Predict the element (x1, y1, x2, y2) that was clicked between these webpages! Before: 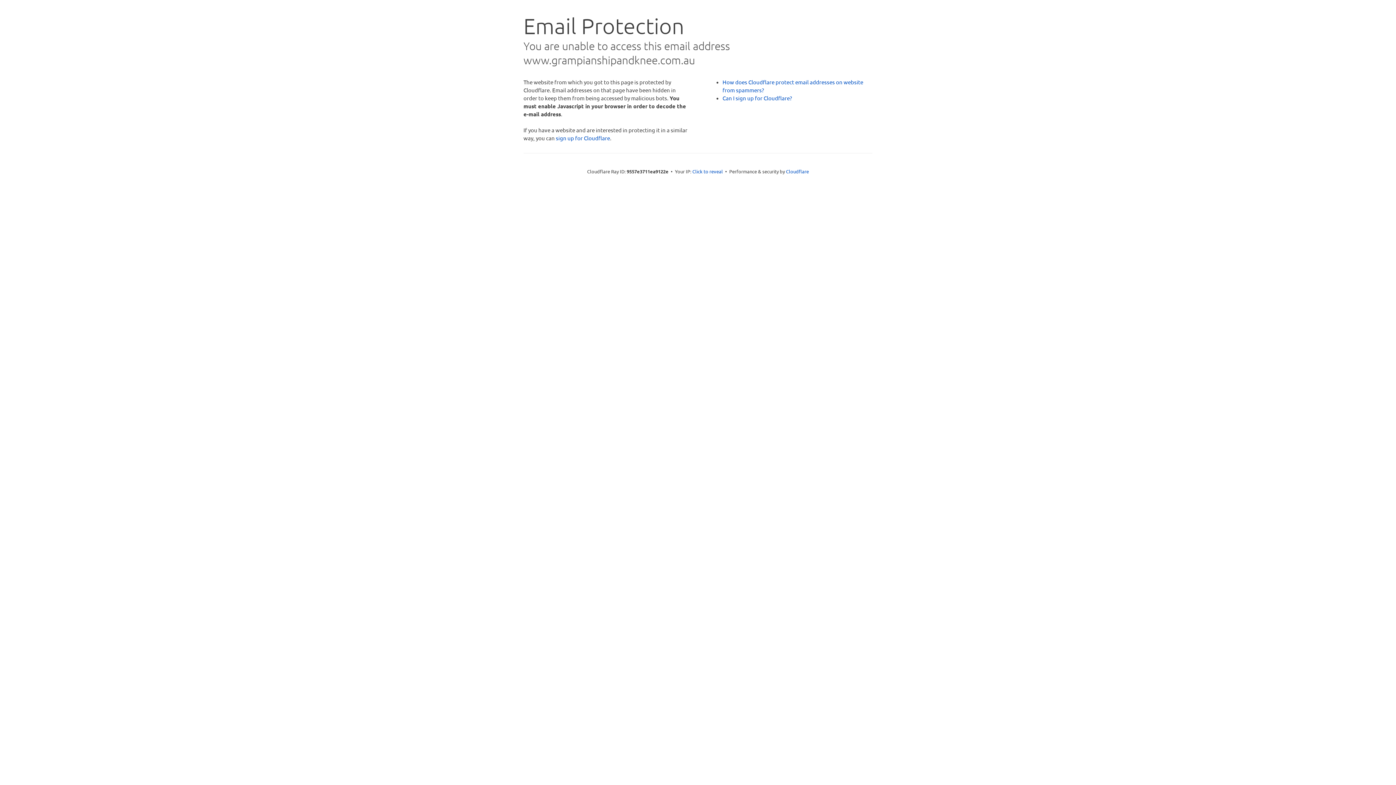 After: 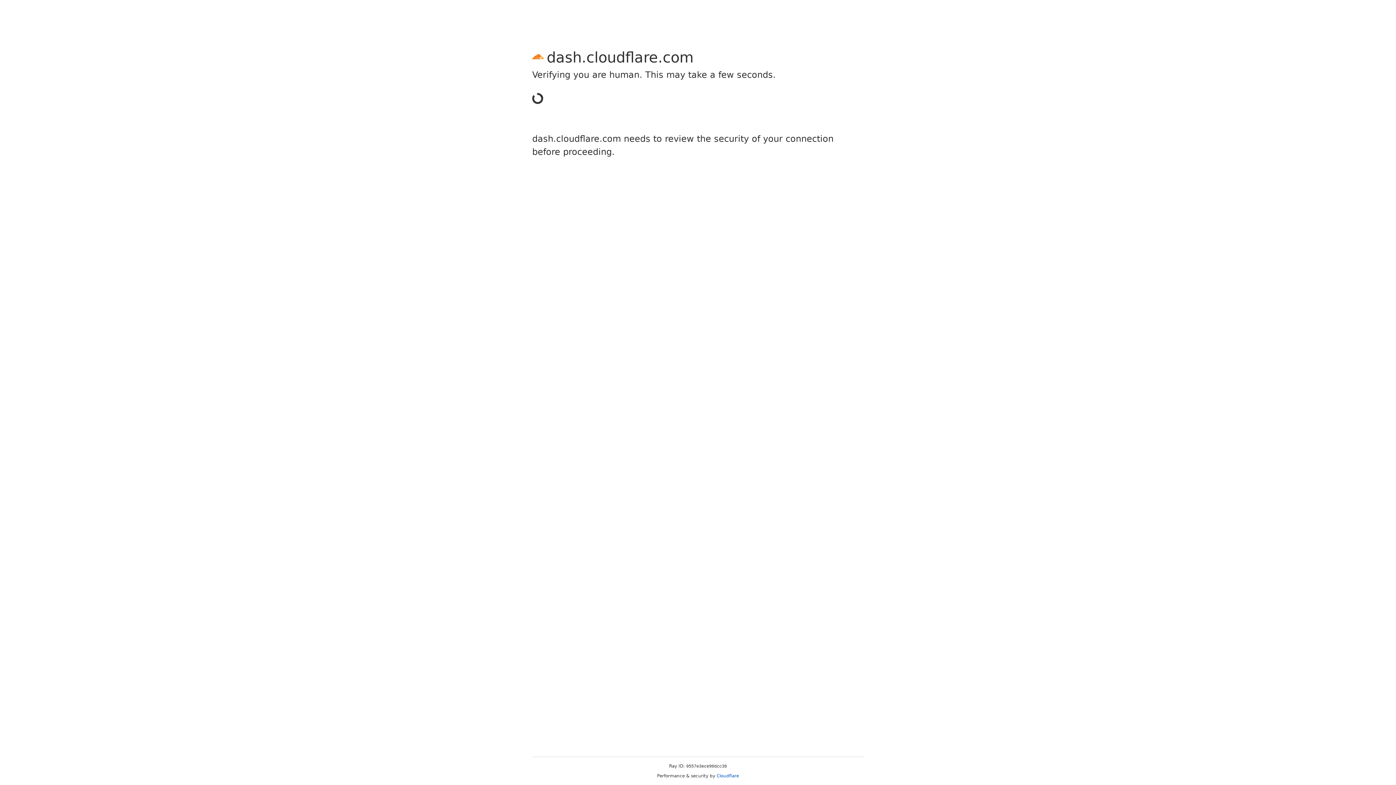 Action: bbox: (556, 134, 610, 141) label: sign up for Cloudflare